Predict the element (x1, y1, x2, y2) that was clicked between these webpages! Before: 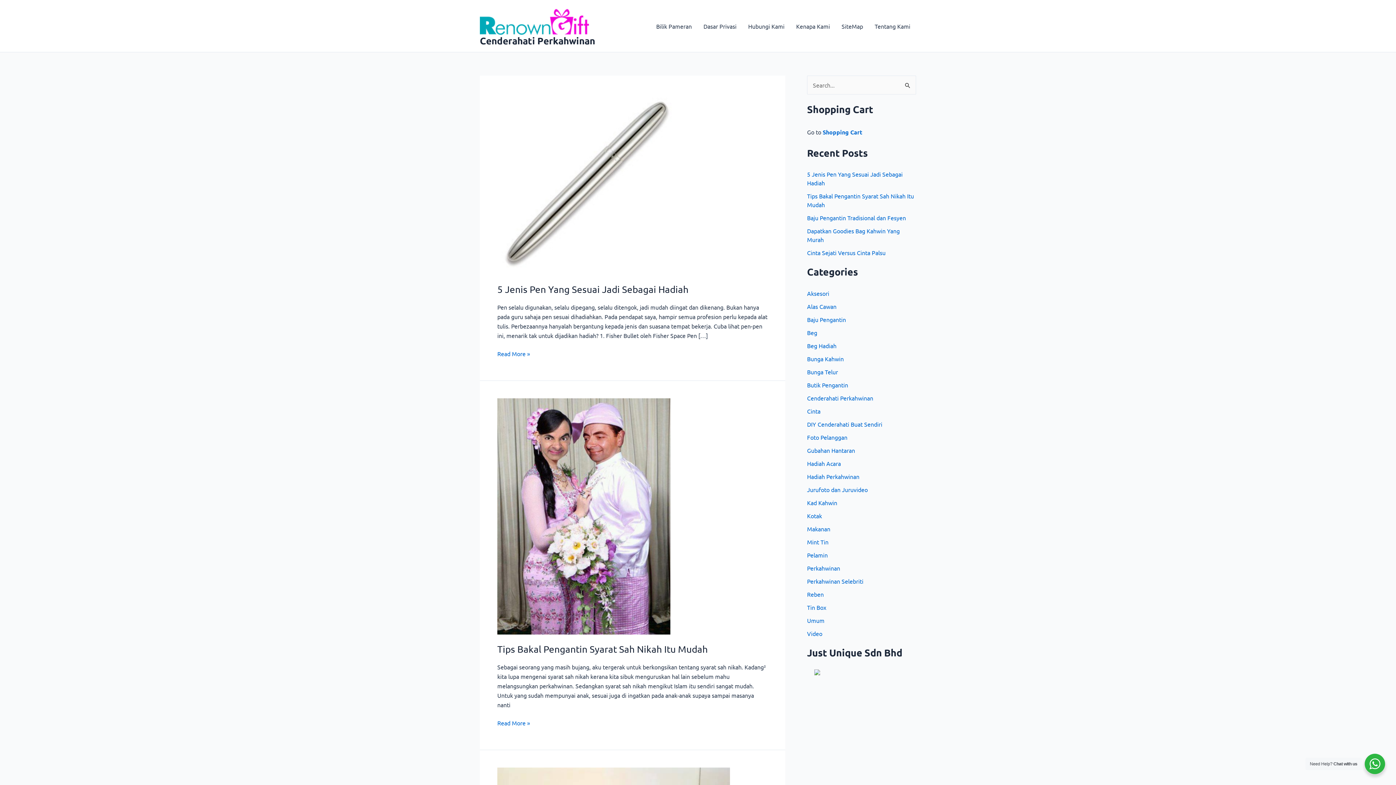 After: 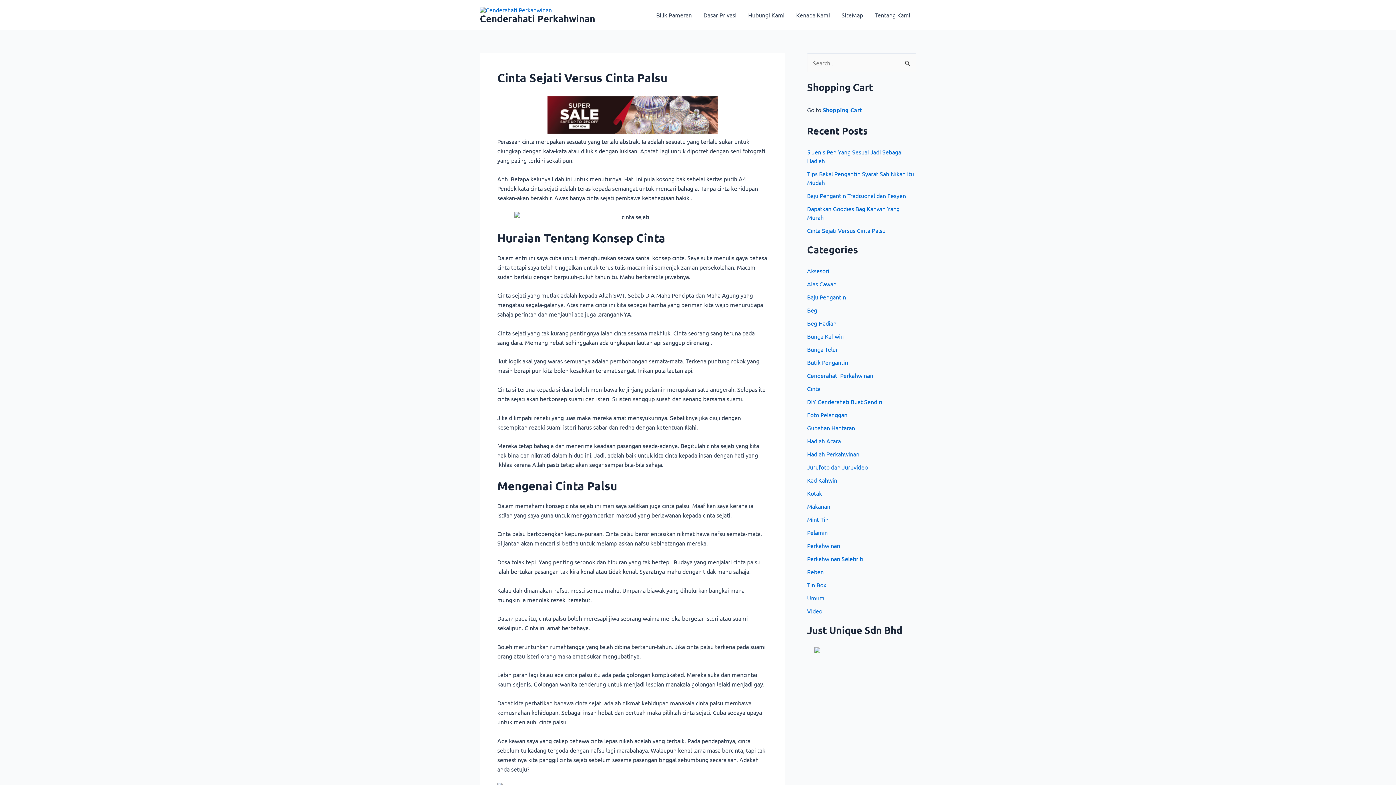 Action: label: Cinta Sejati Versus Cinta Palsu bbox: (807, 249, 885, 256)